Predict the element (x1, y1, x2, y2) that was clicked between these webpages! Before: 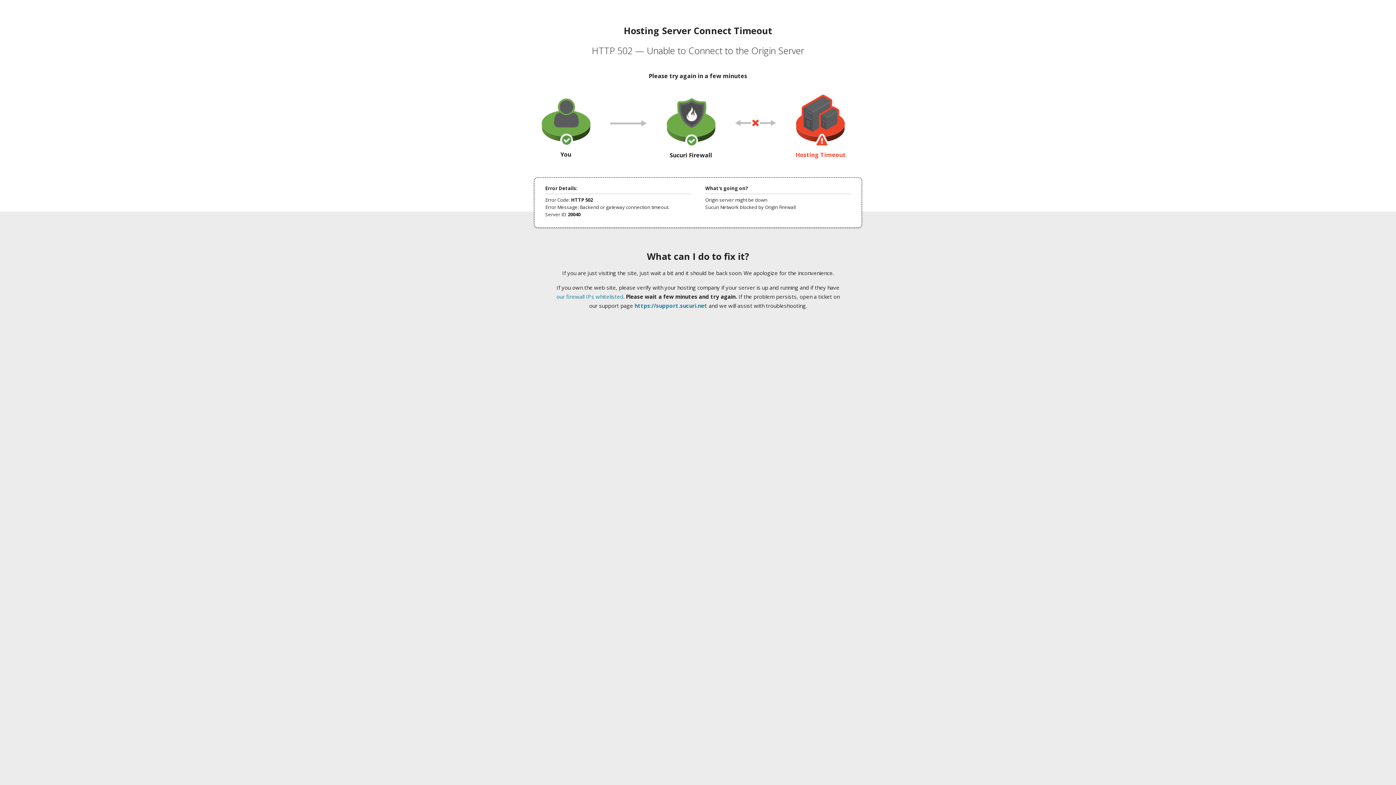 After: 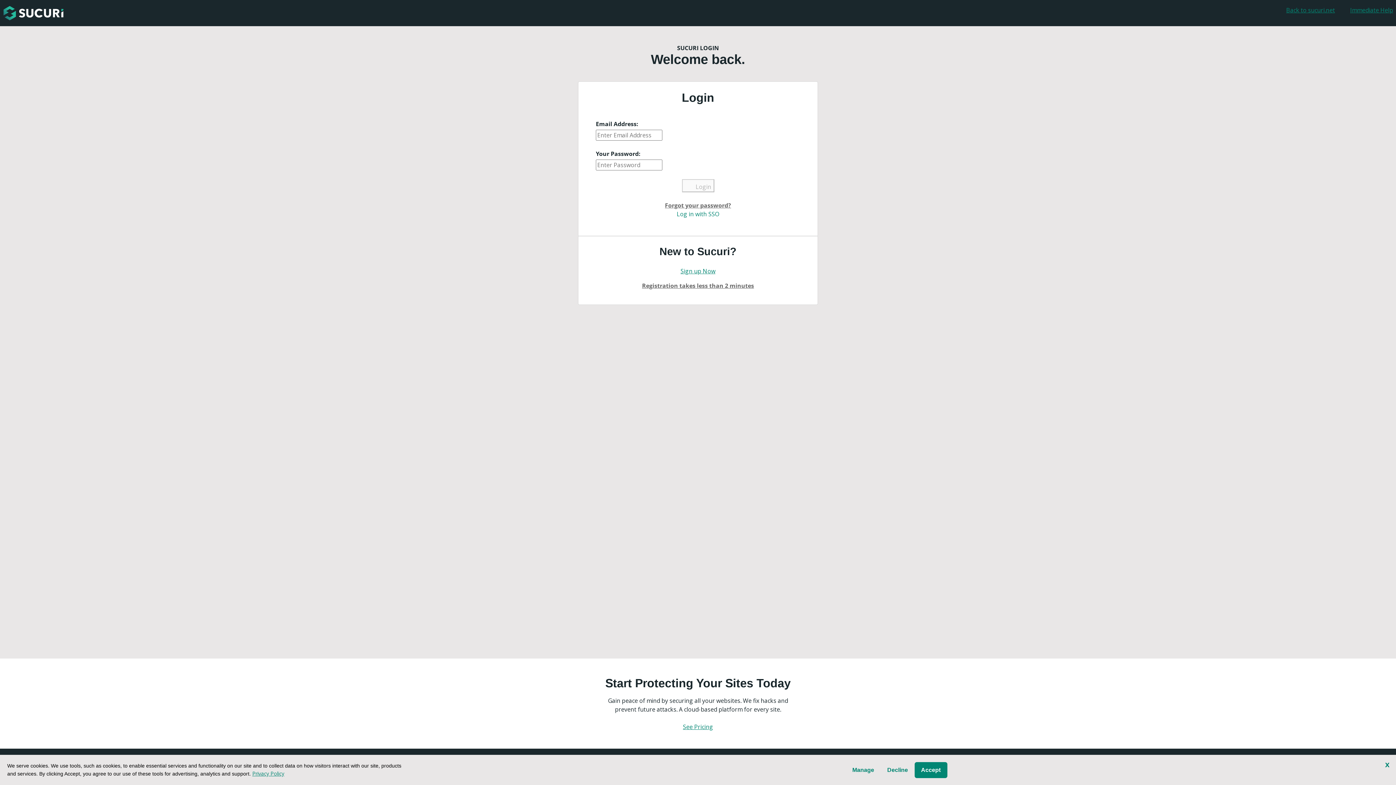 Action: label: https://support.sucuri.net bbox: (634, 302, 707, 309)